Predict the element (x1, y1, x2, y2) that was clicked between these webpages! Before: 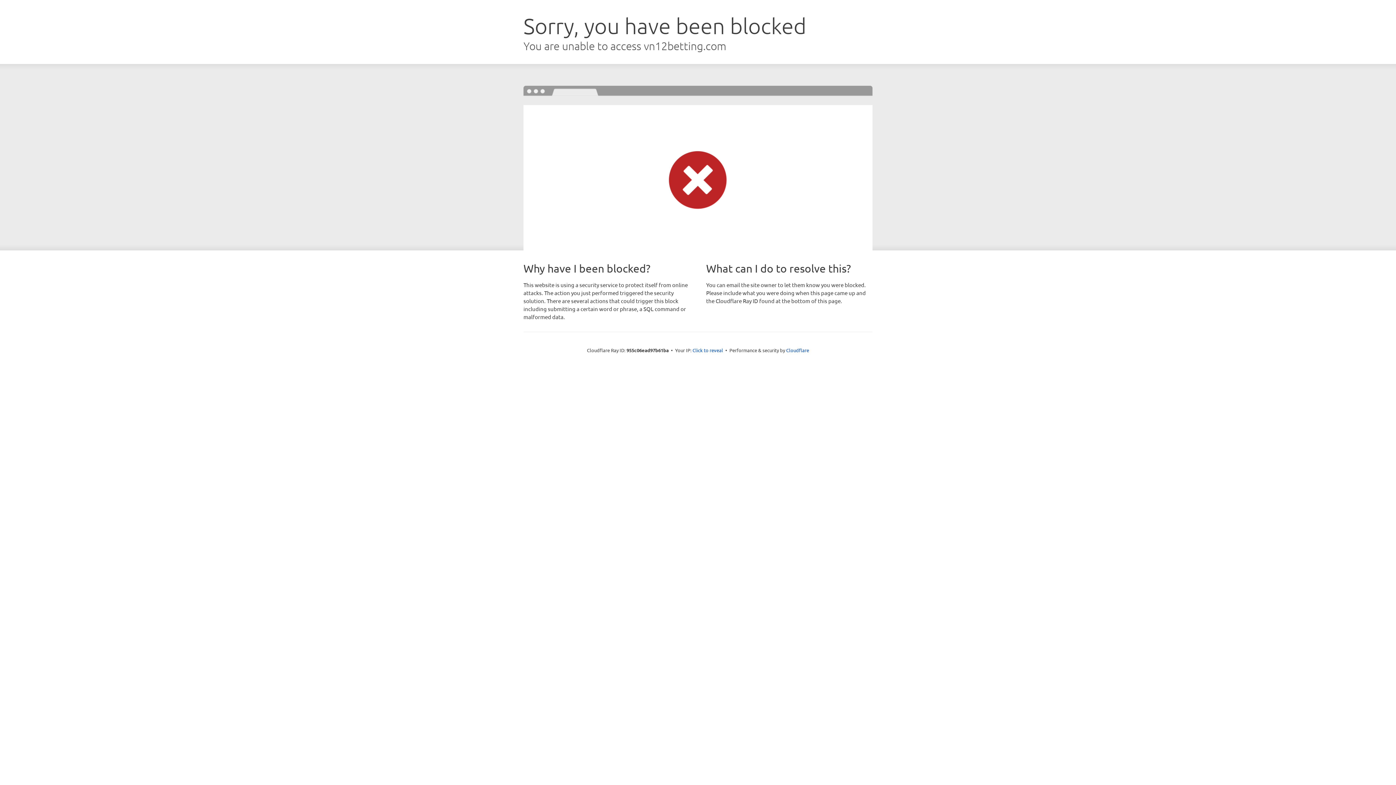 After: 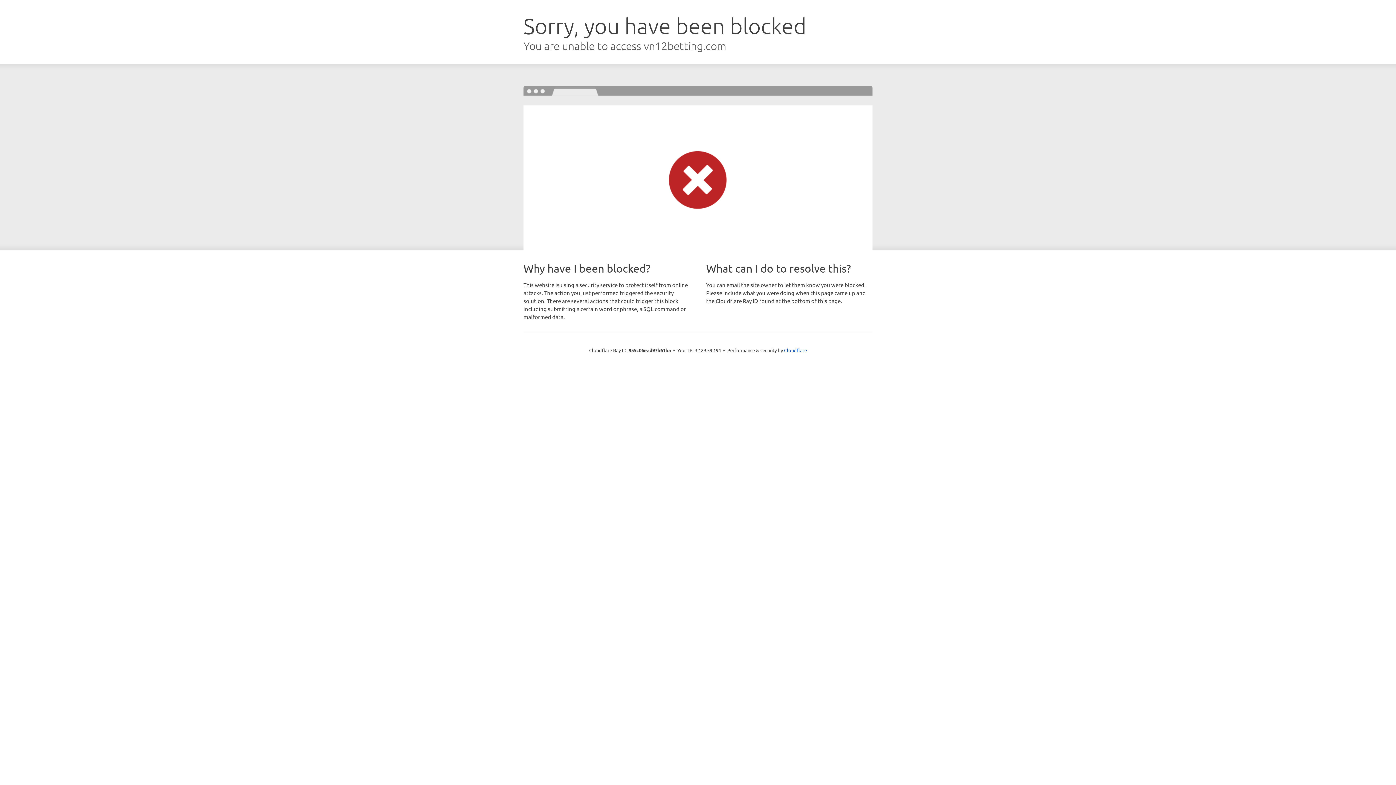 Action: bbox: (692, 346, 723, 353) label: Click to reveal